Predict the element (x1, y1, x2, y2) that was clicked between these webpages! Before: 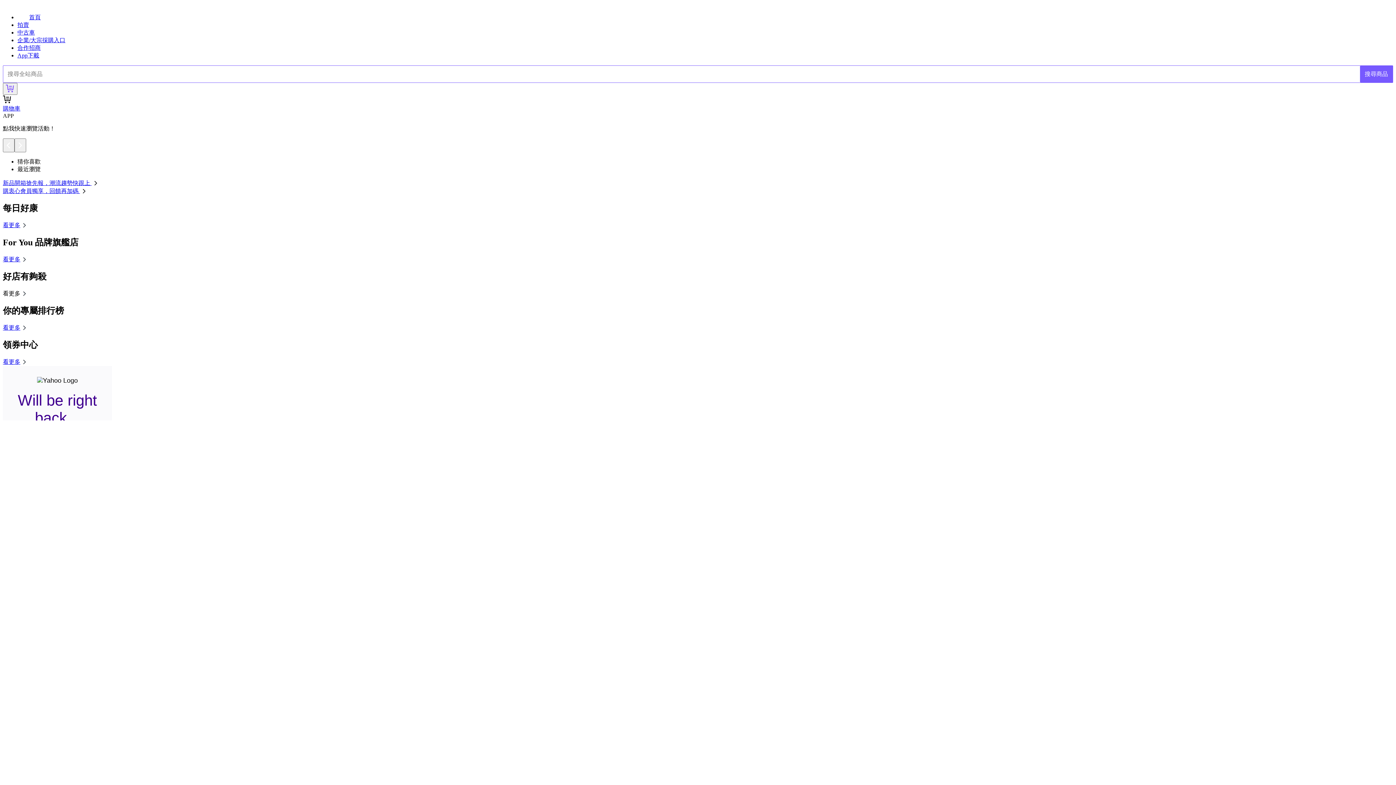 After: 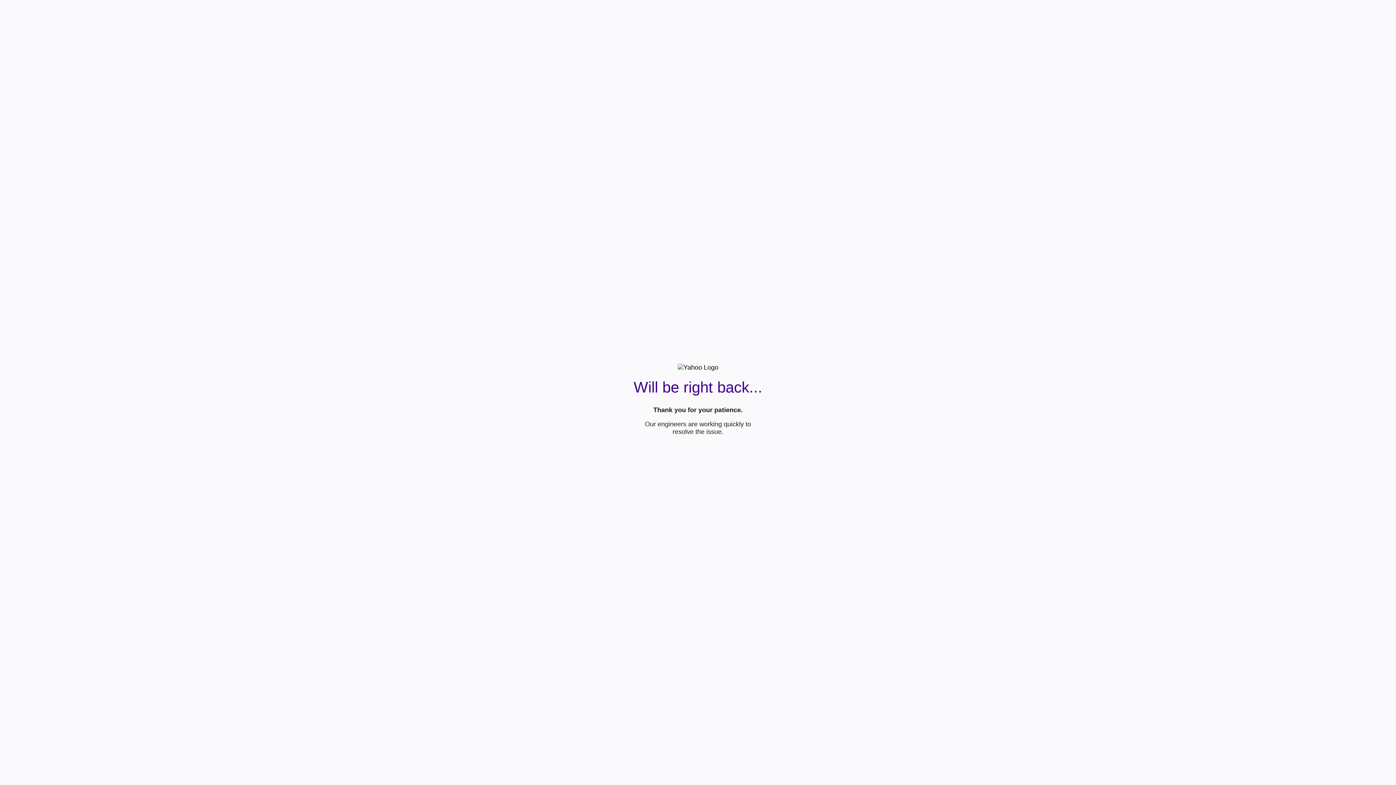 Action: bbox: (1360, 65, 1393, 82) label: 搜尋商品